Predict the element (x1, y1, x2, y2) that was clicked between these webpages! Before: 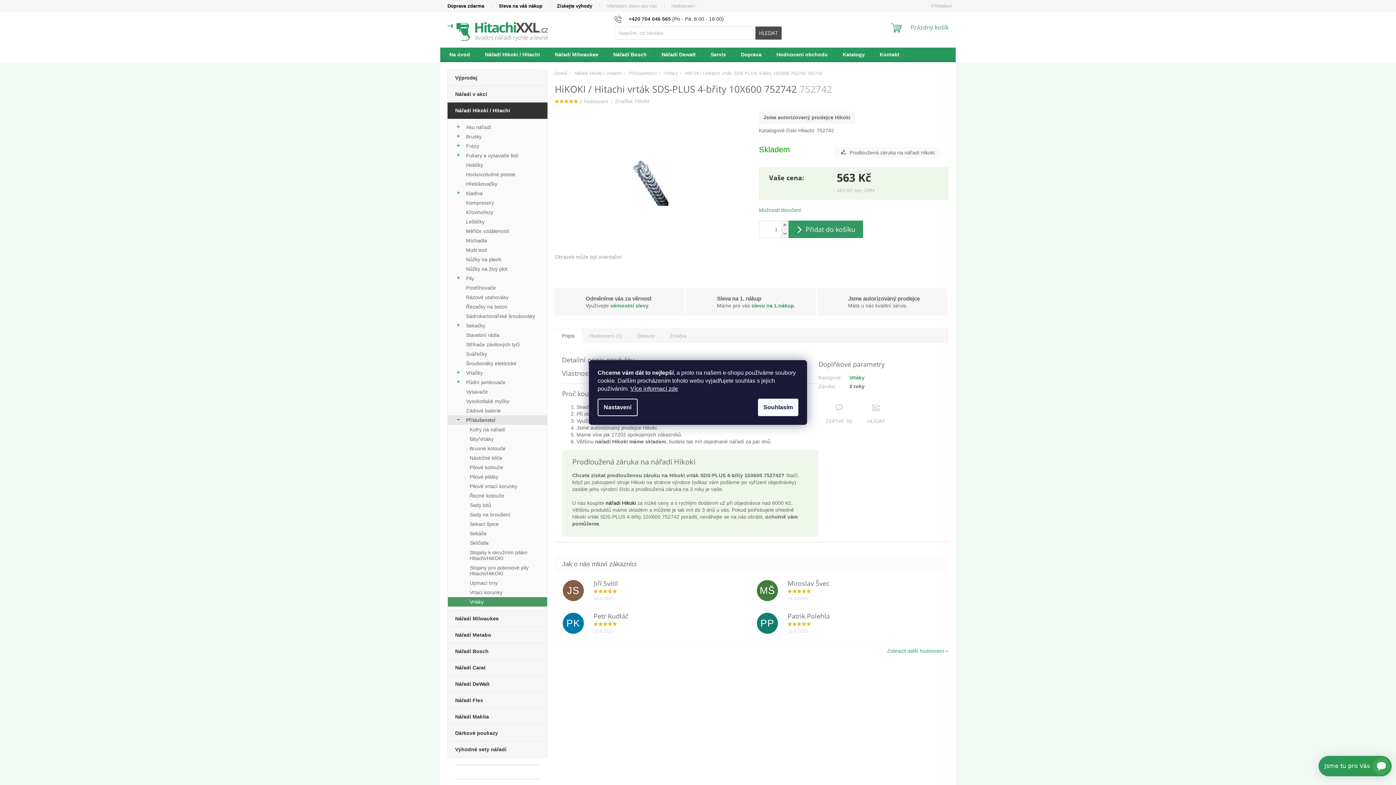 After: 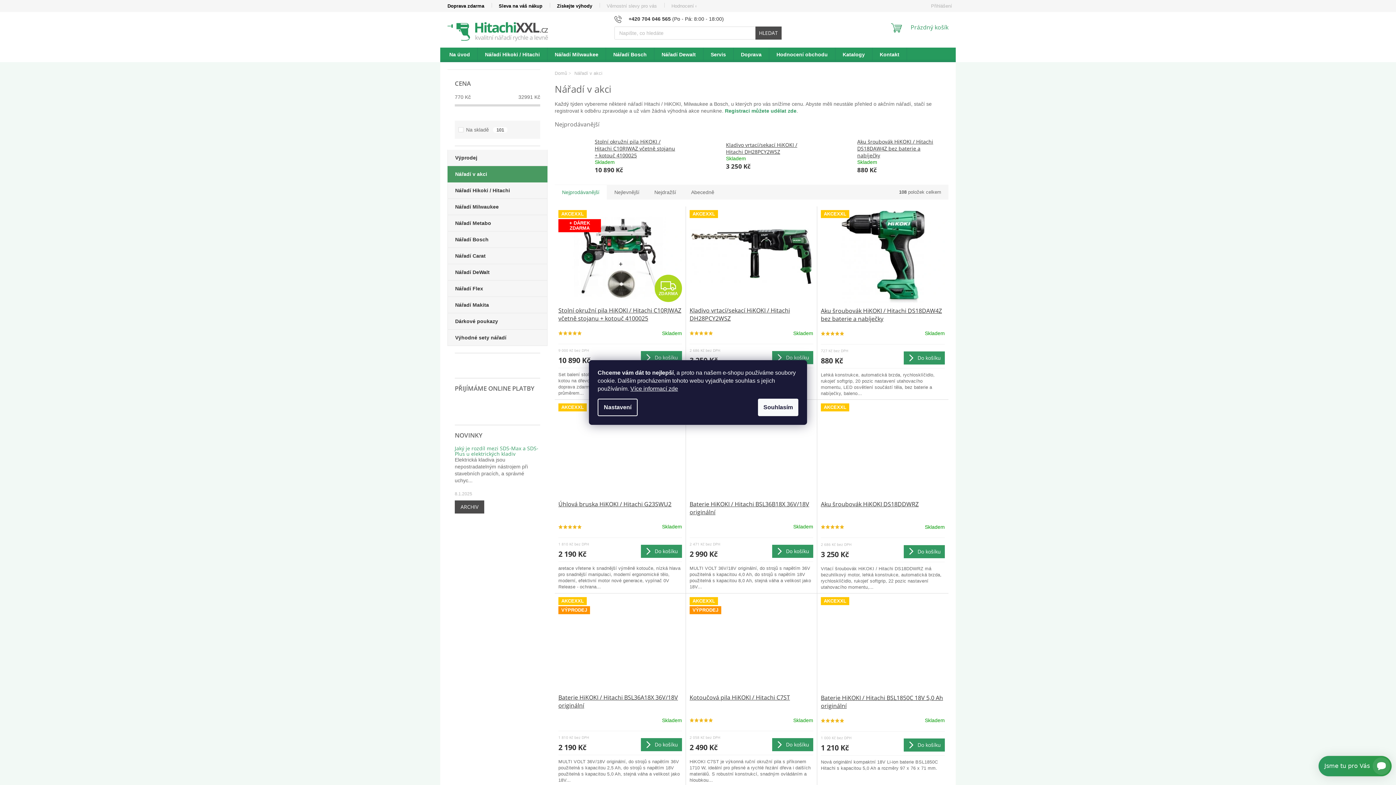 Action: label: Nářadí v akci  bbox: (447, 86, 547, 102)